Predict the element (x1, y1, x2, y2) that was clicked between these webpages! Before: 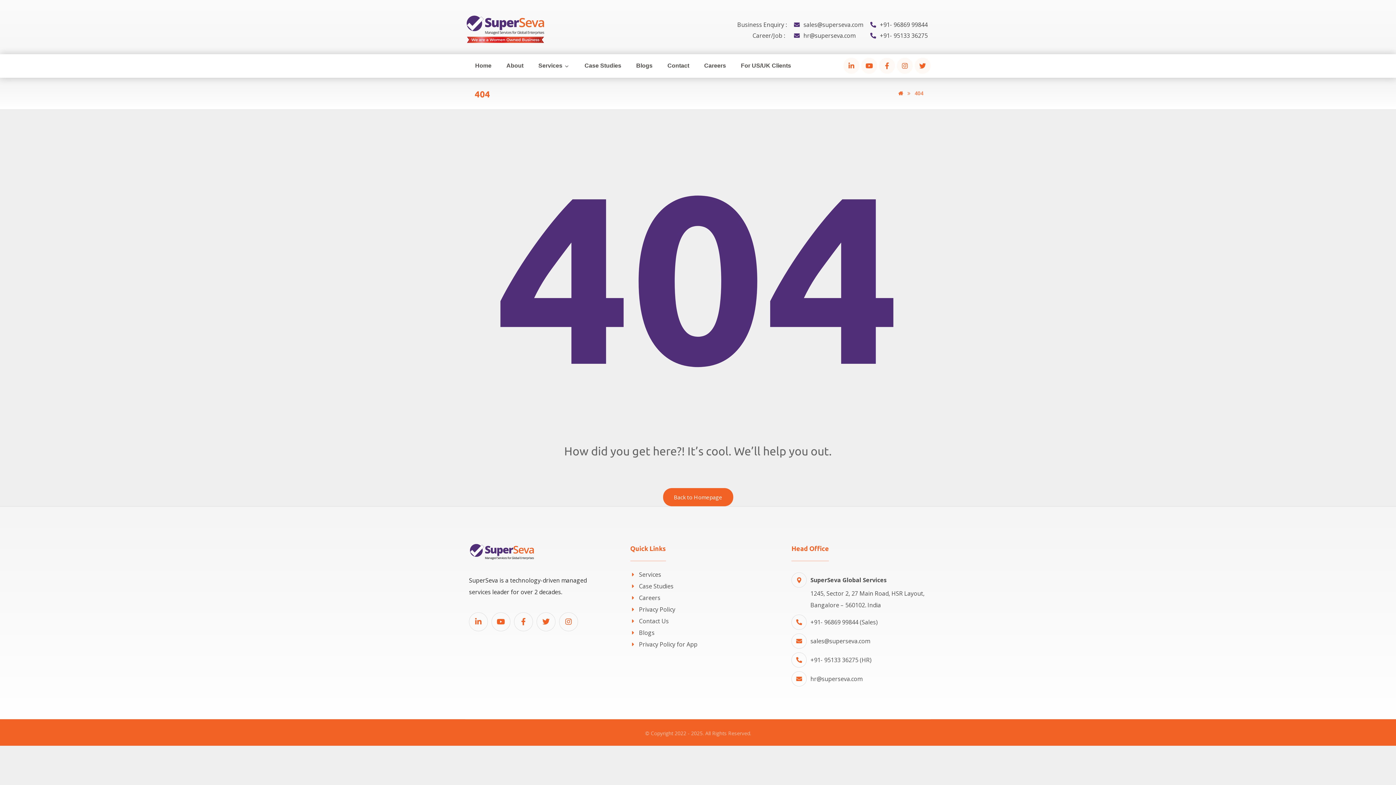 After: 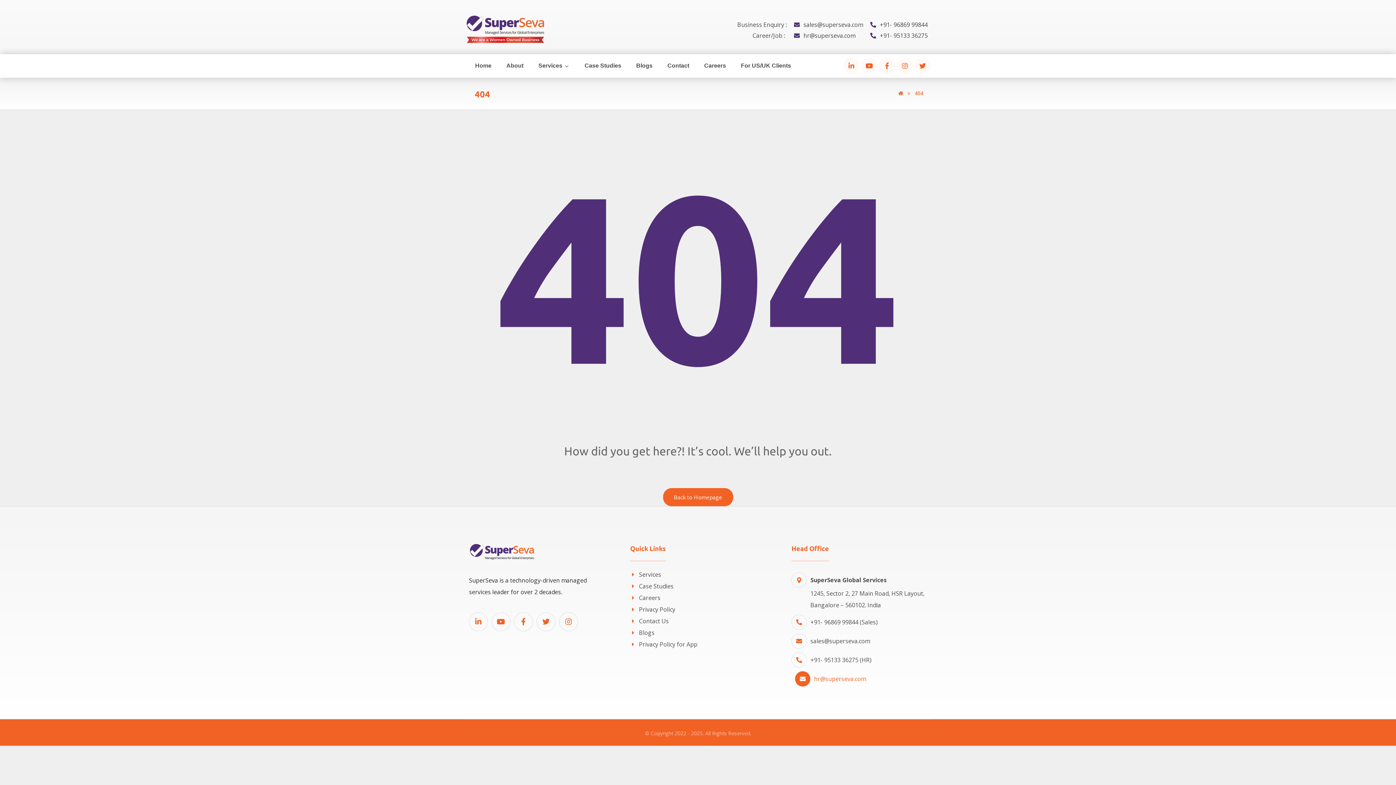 Action: label: hr@superseva.com bbox: (791, 675, 862, 683)